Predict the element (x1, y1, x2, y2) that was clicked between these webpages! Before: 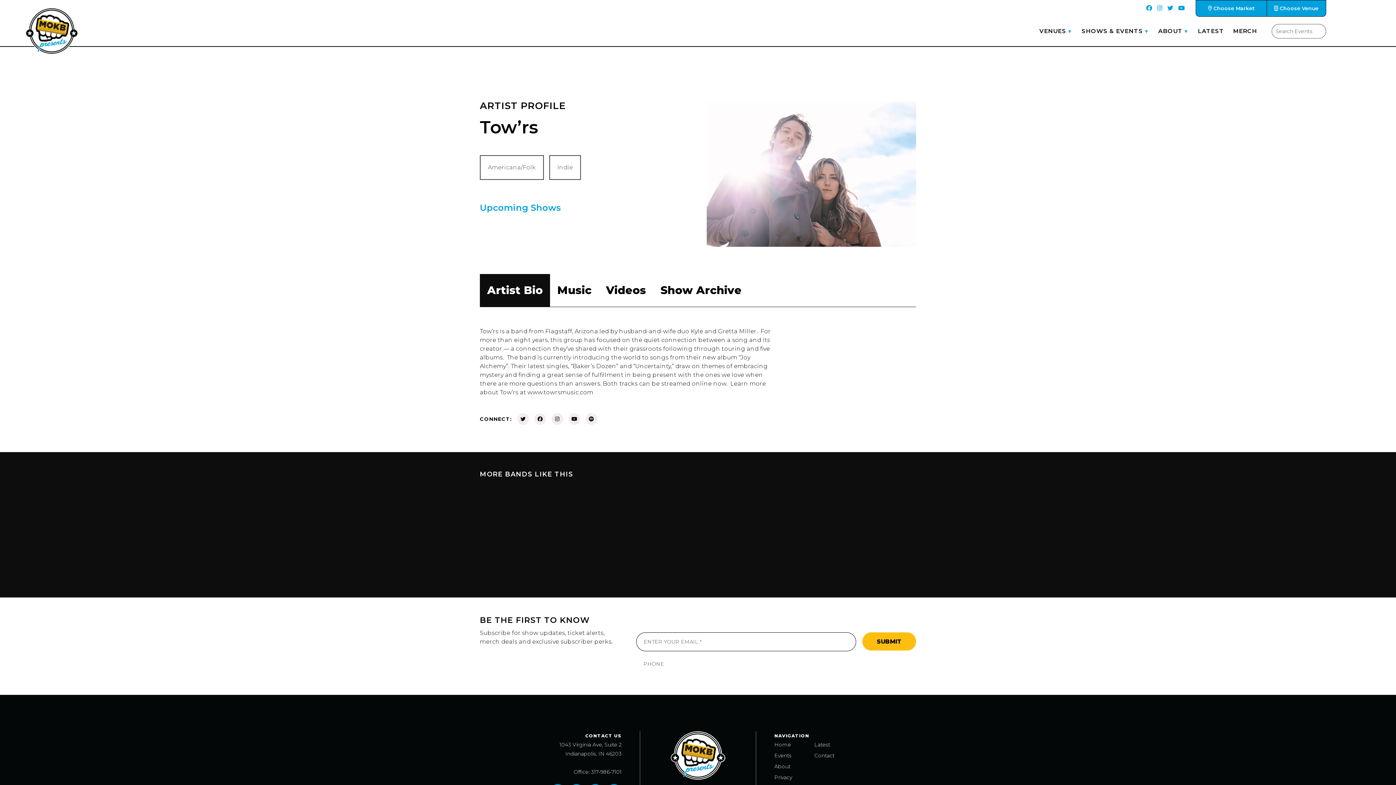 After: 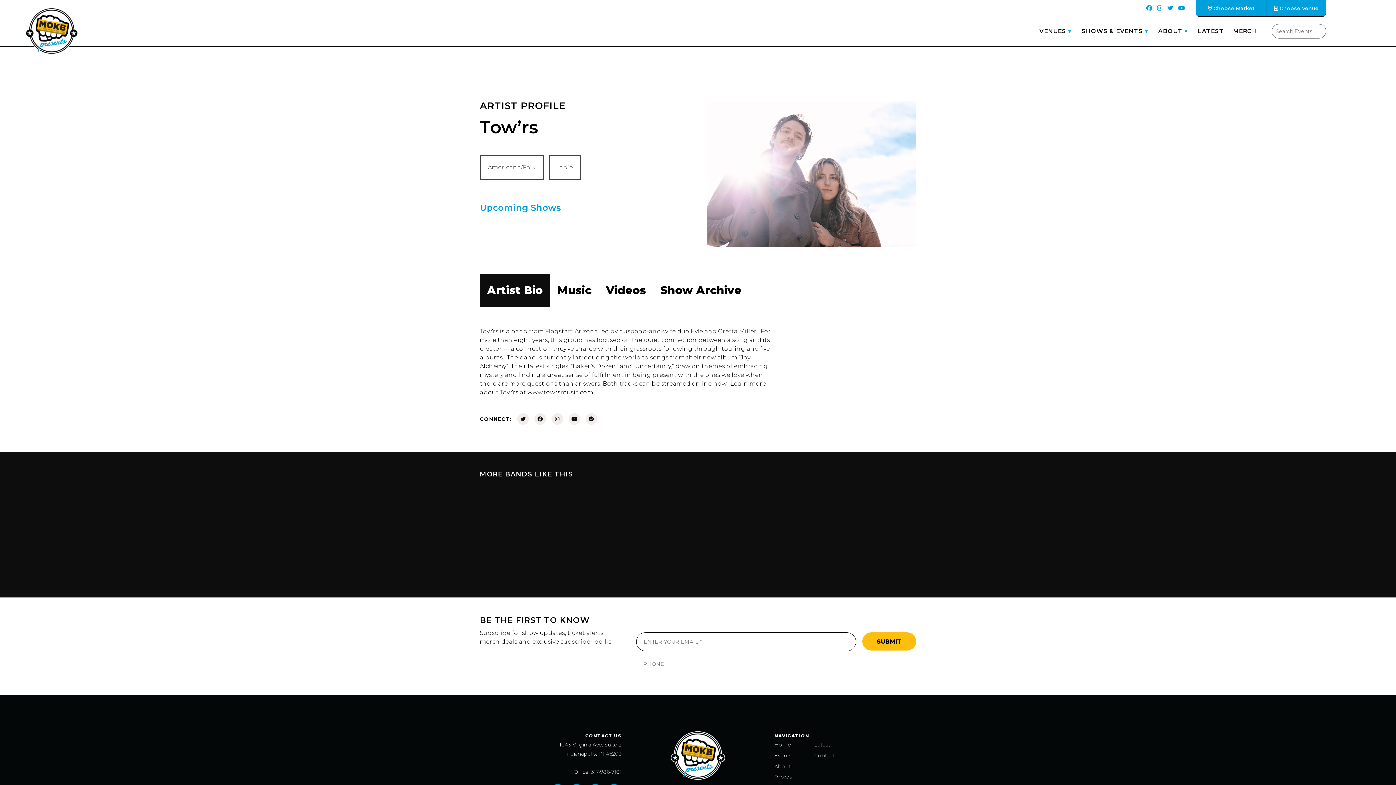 Action: bbox: (585, 413, 597, 425)